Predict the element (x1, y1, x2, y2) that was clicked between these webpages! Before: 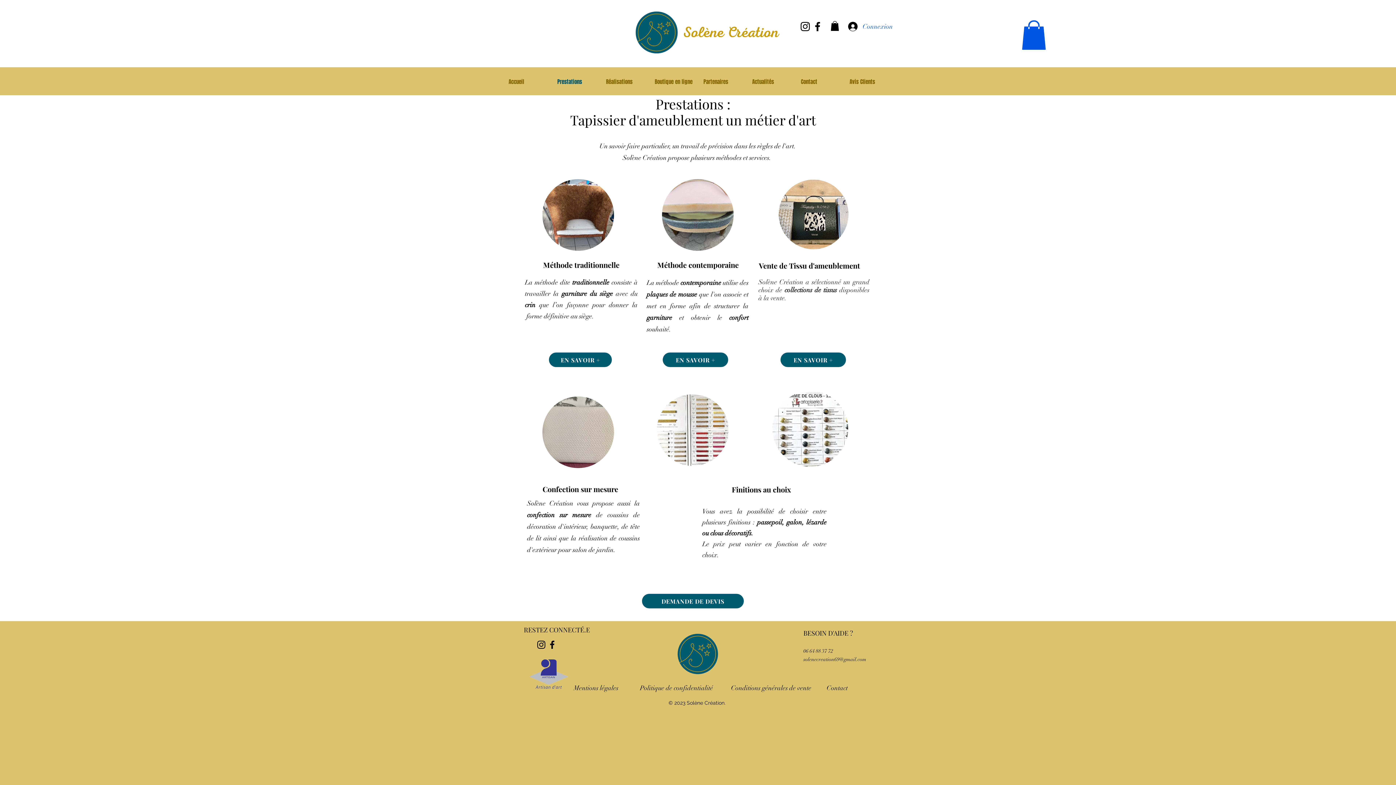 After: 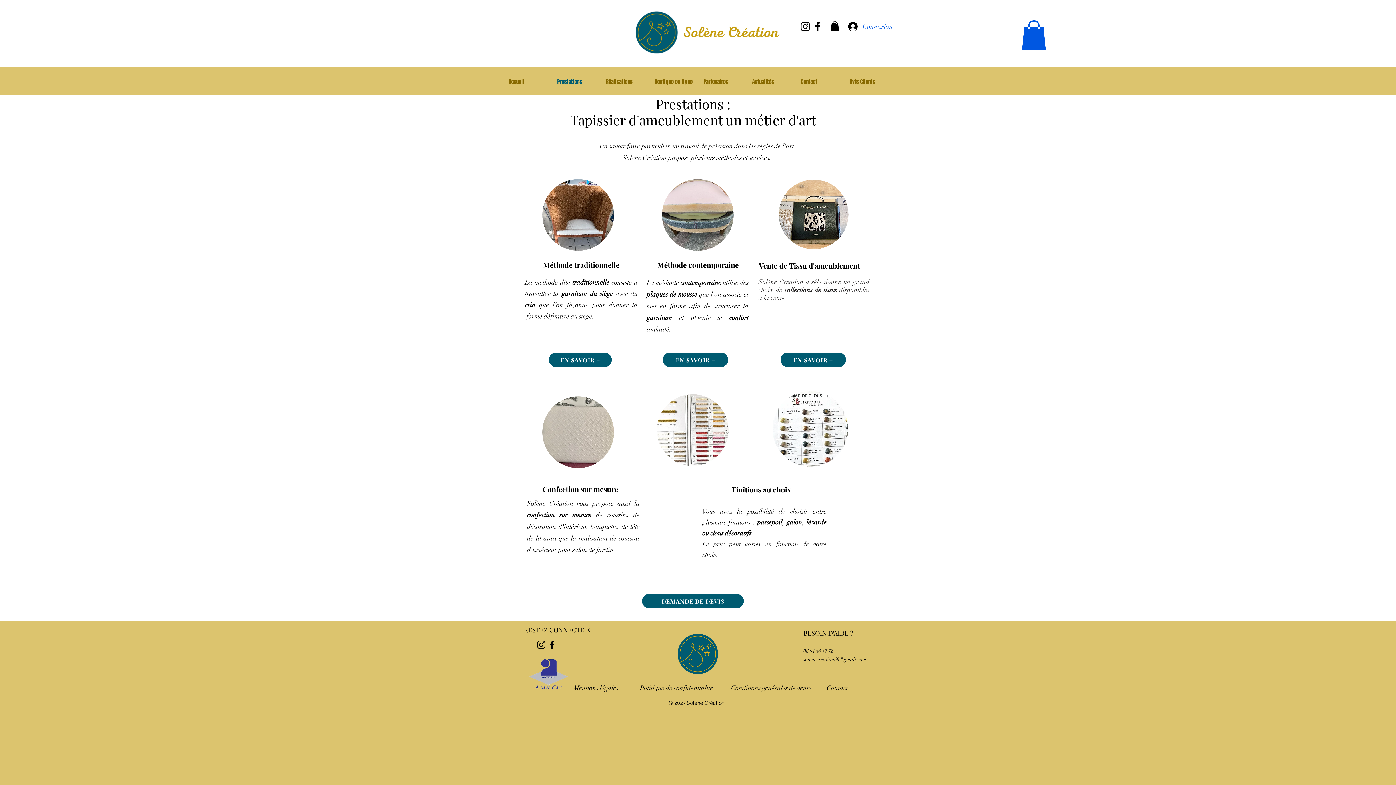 Action: bbox: (803, 656, 866, 663) label: solenecreation69@gmail.com